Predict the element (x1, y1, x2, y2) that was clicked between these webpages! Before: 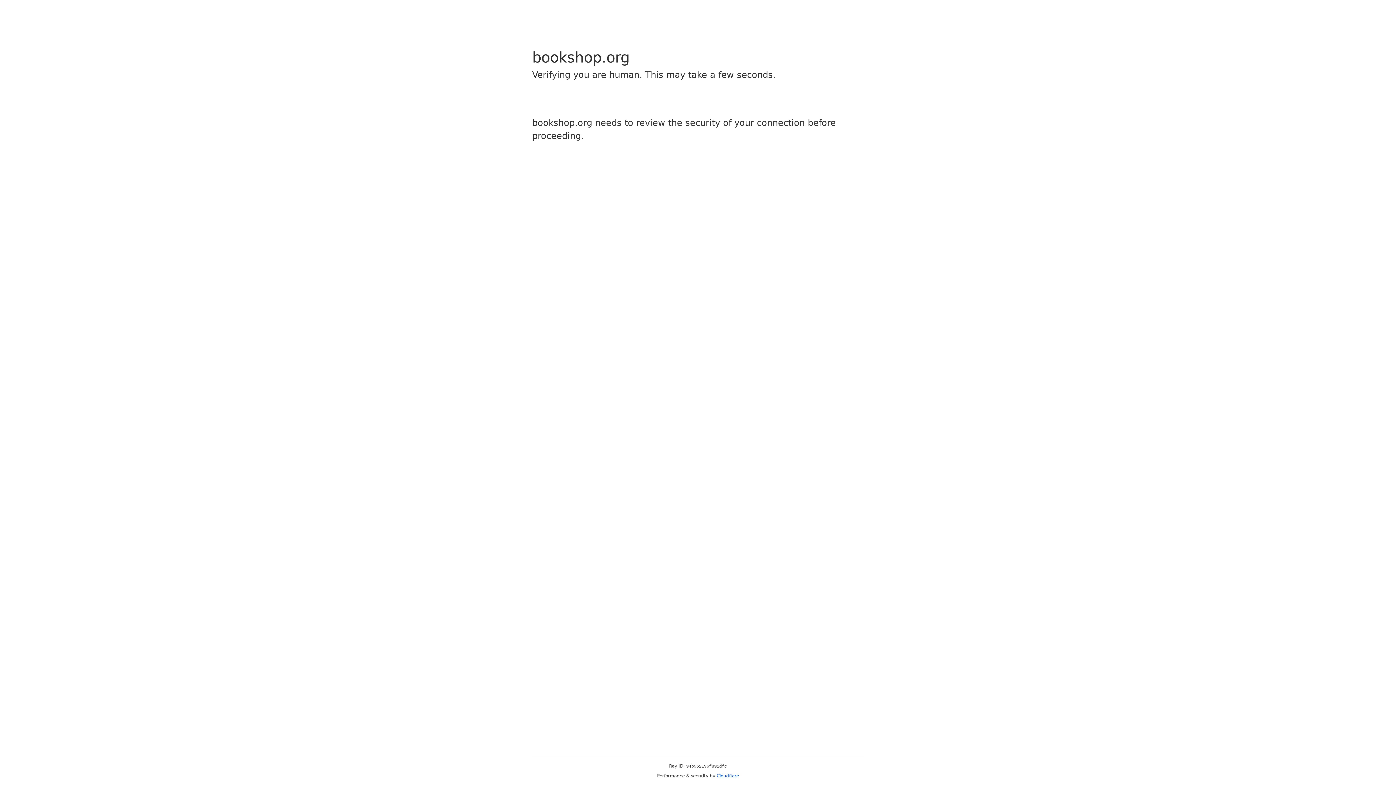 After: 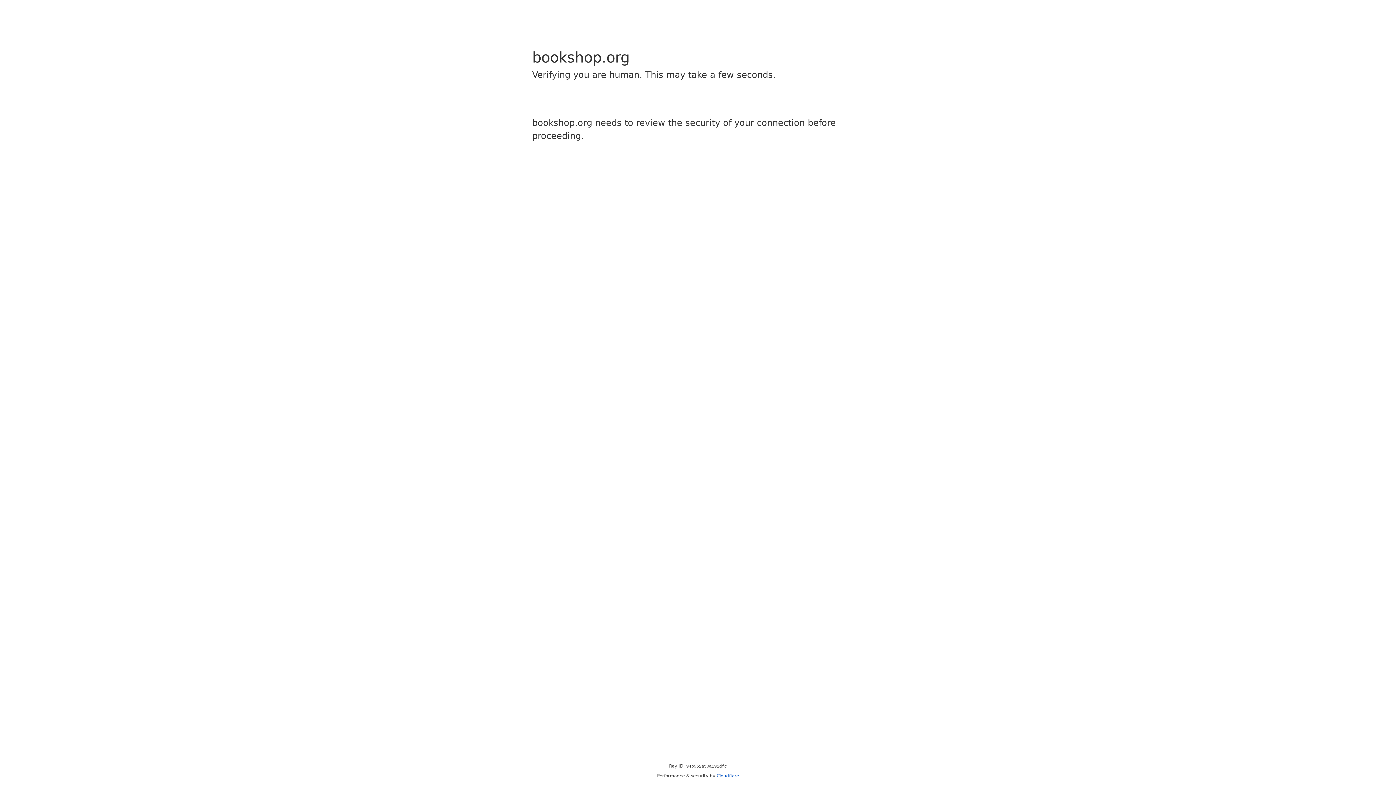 Action: label: Cloudflare bbox: (716, 773, 739, 778)